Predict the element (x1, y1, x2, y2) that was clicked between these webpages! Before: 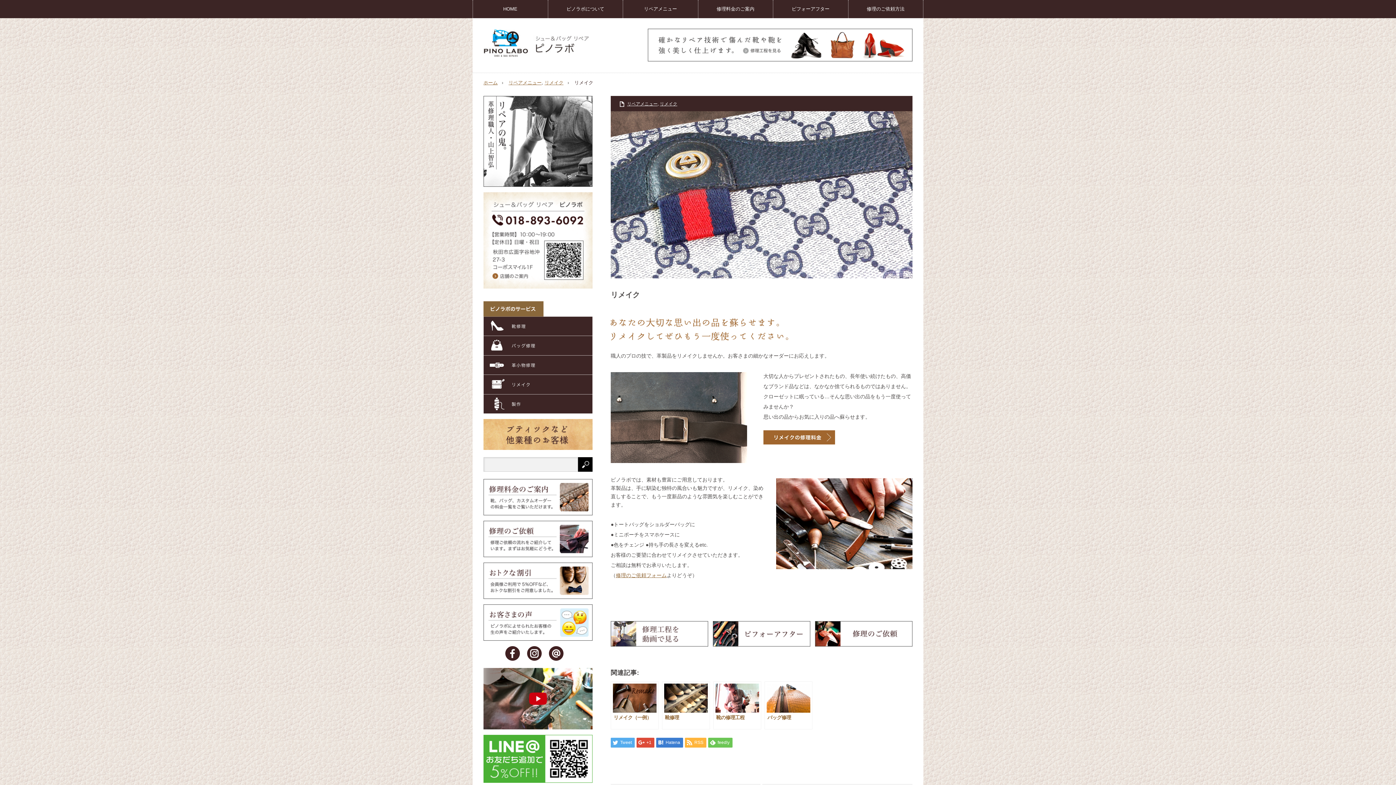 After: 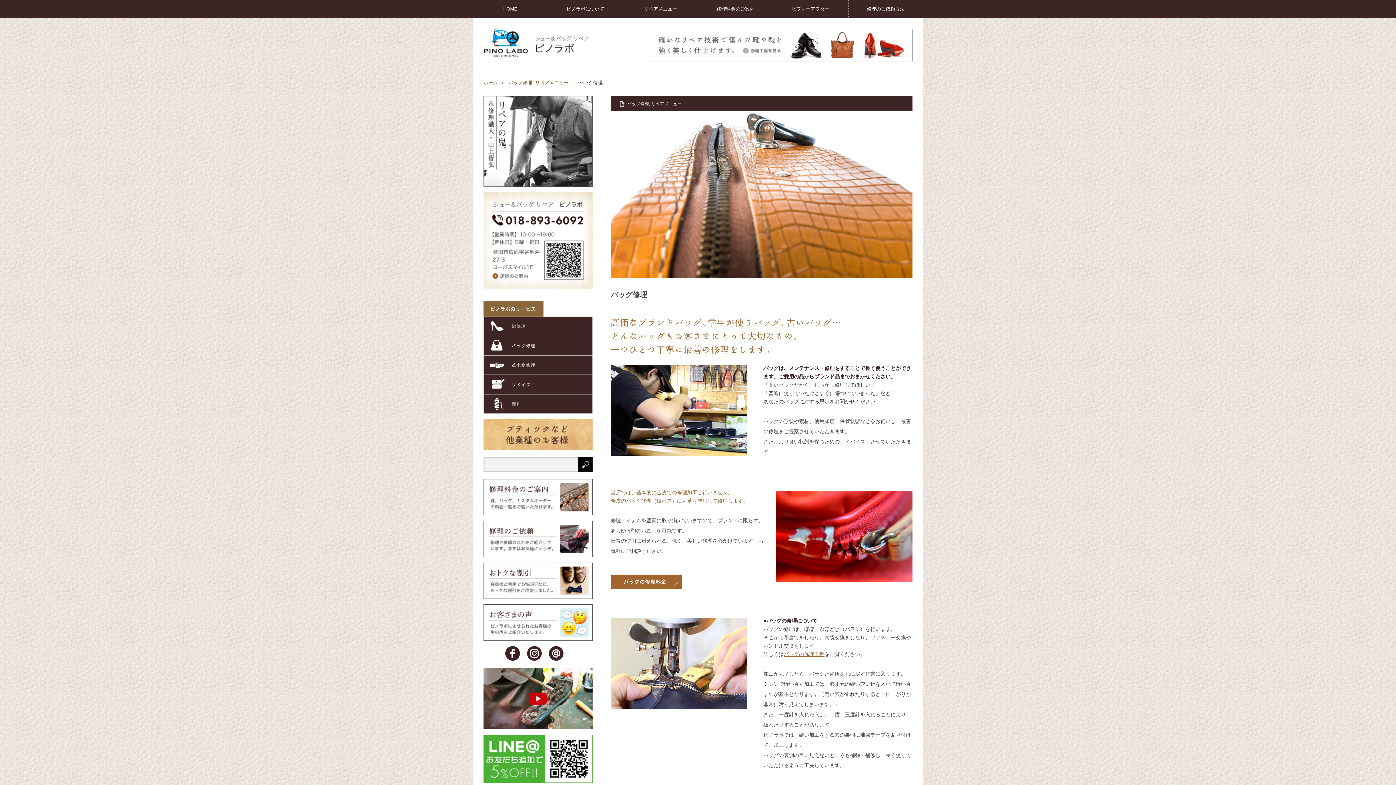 Action: bbox: (483, 336, 592, 355)